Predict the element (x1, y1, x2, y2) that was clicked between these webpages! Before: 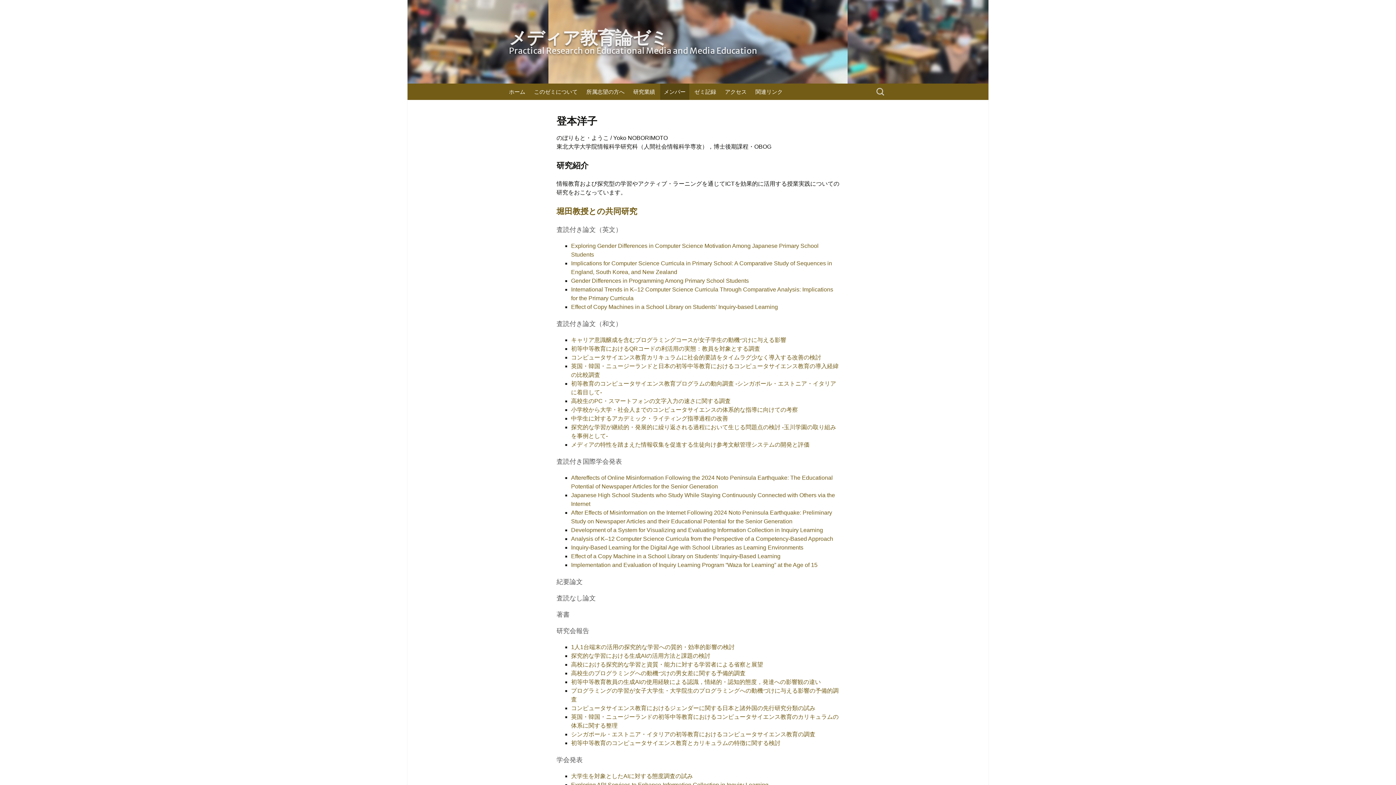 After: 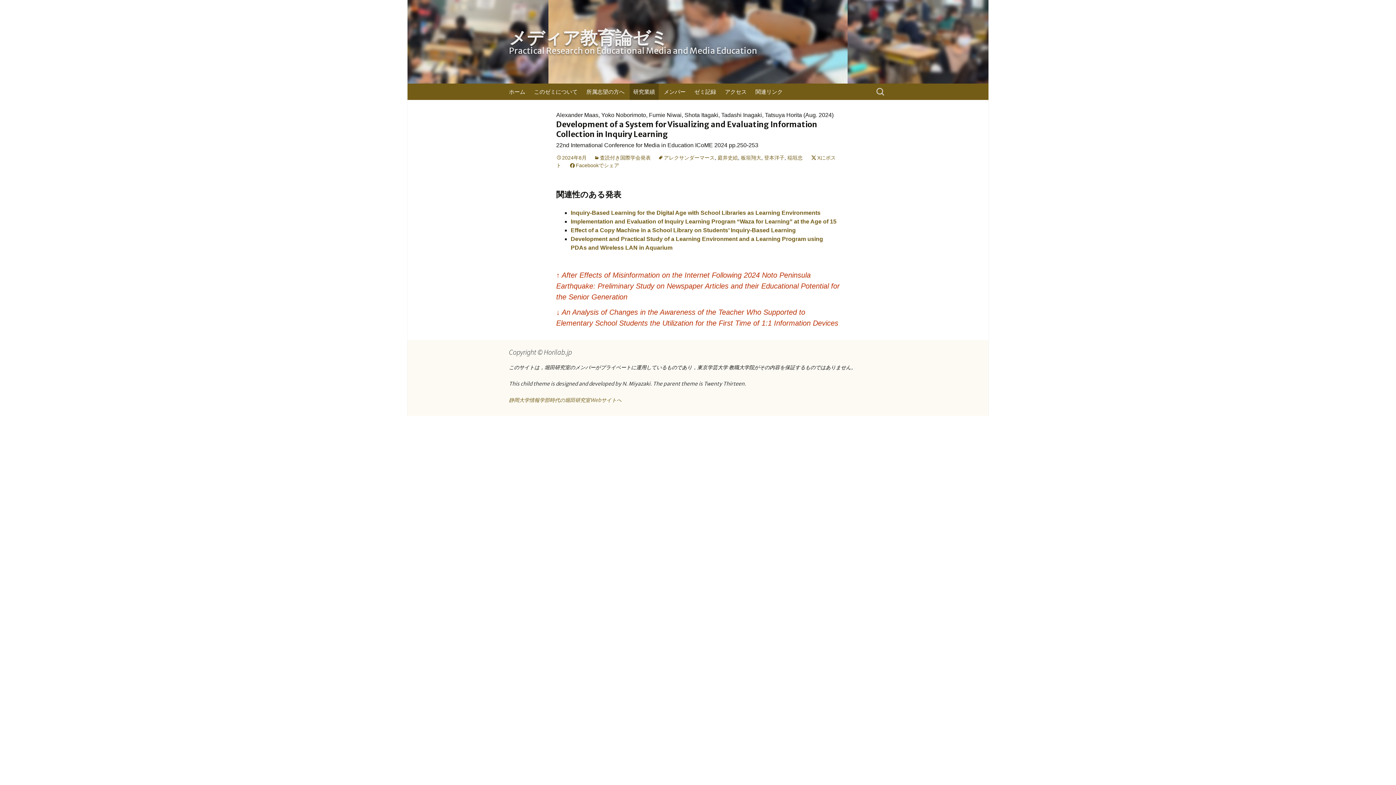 Action: label: Development of a System for Visualizing and Evaluating Information Collection in Inquiry Learning bbox: (571, 527, 823, 533)